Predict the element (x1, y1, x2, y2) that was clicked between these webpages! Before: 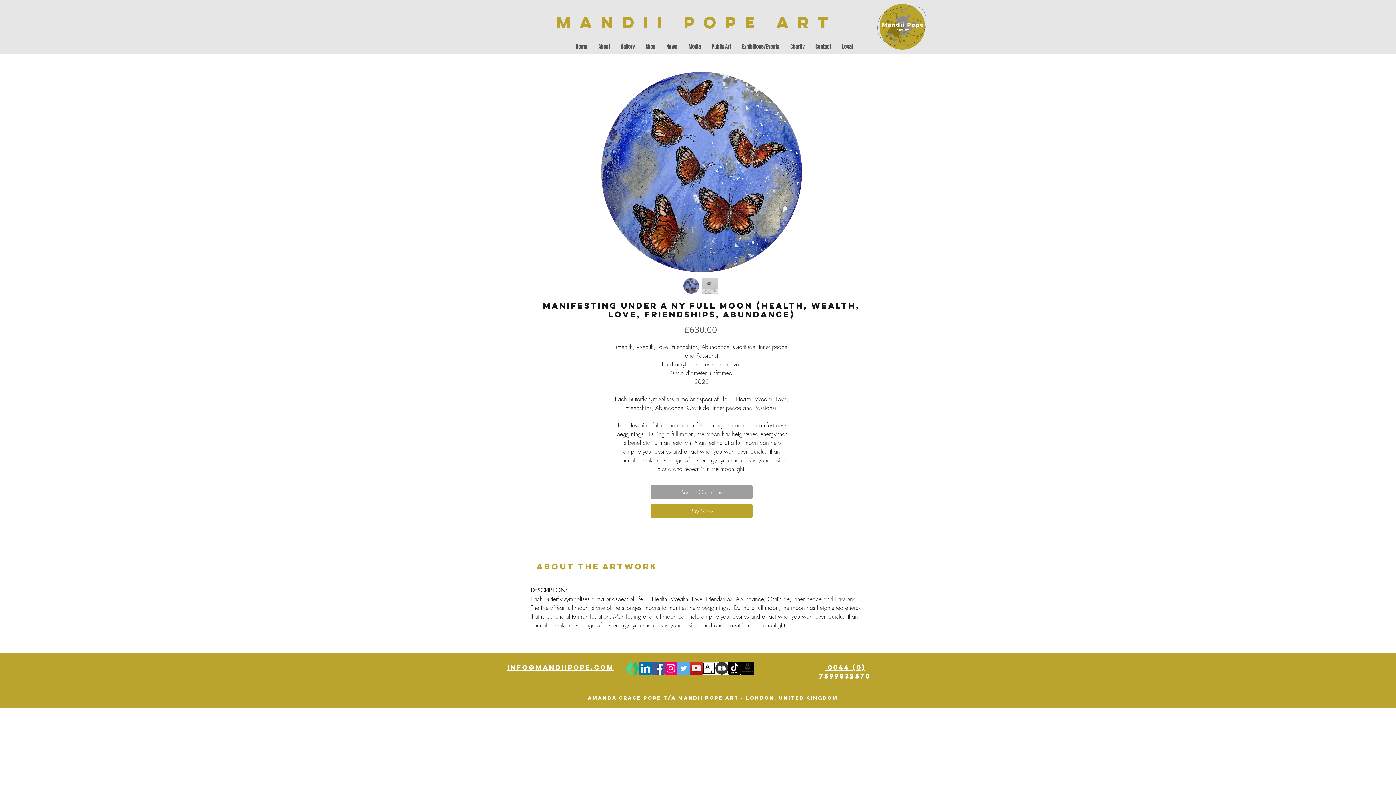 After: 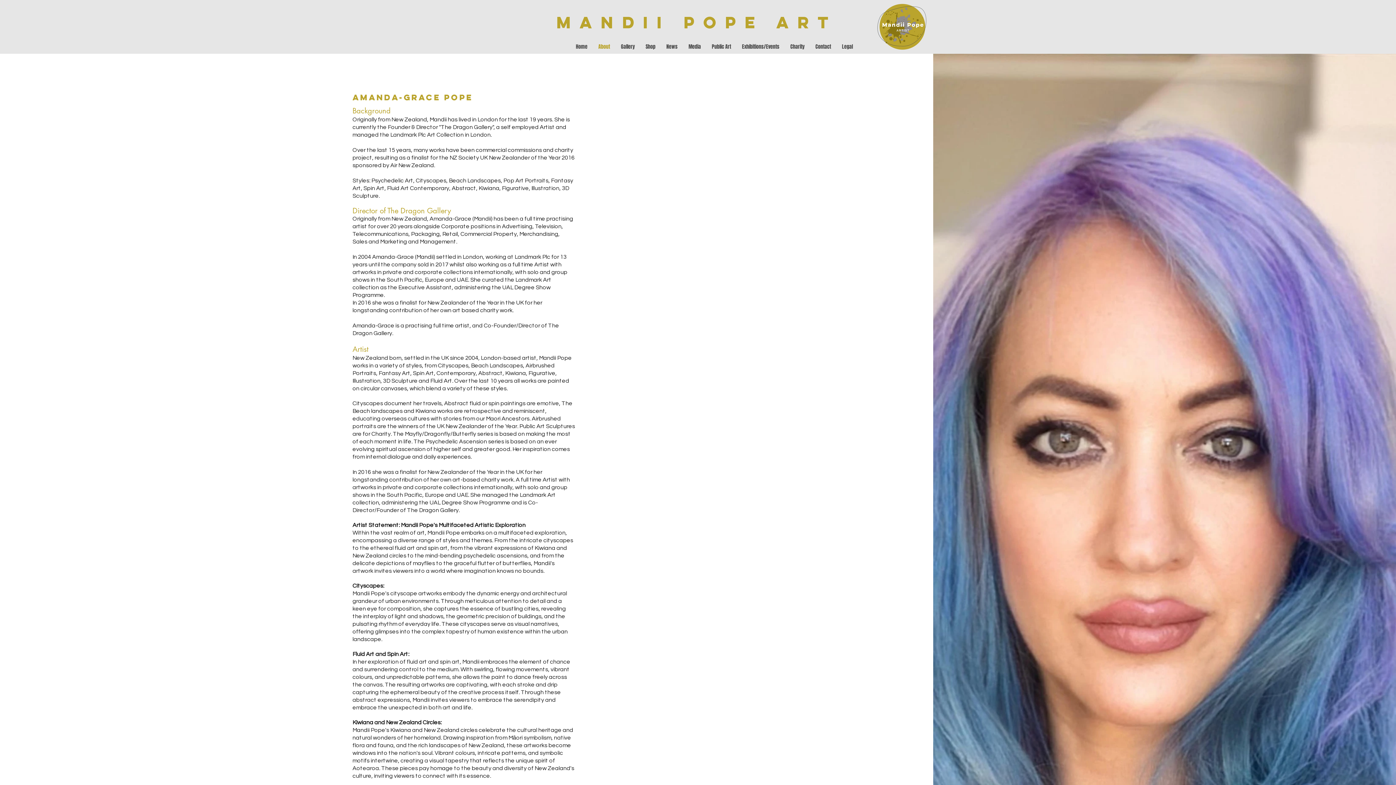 Action: bbox: (593, 41, 615, 52) label: About